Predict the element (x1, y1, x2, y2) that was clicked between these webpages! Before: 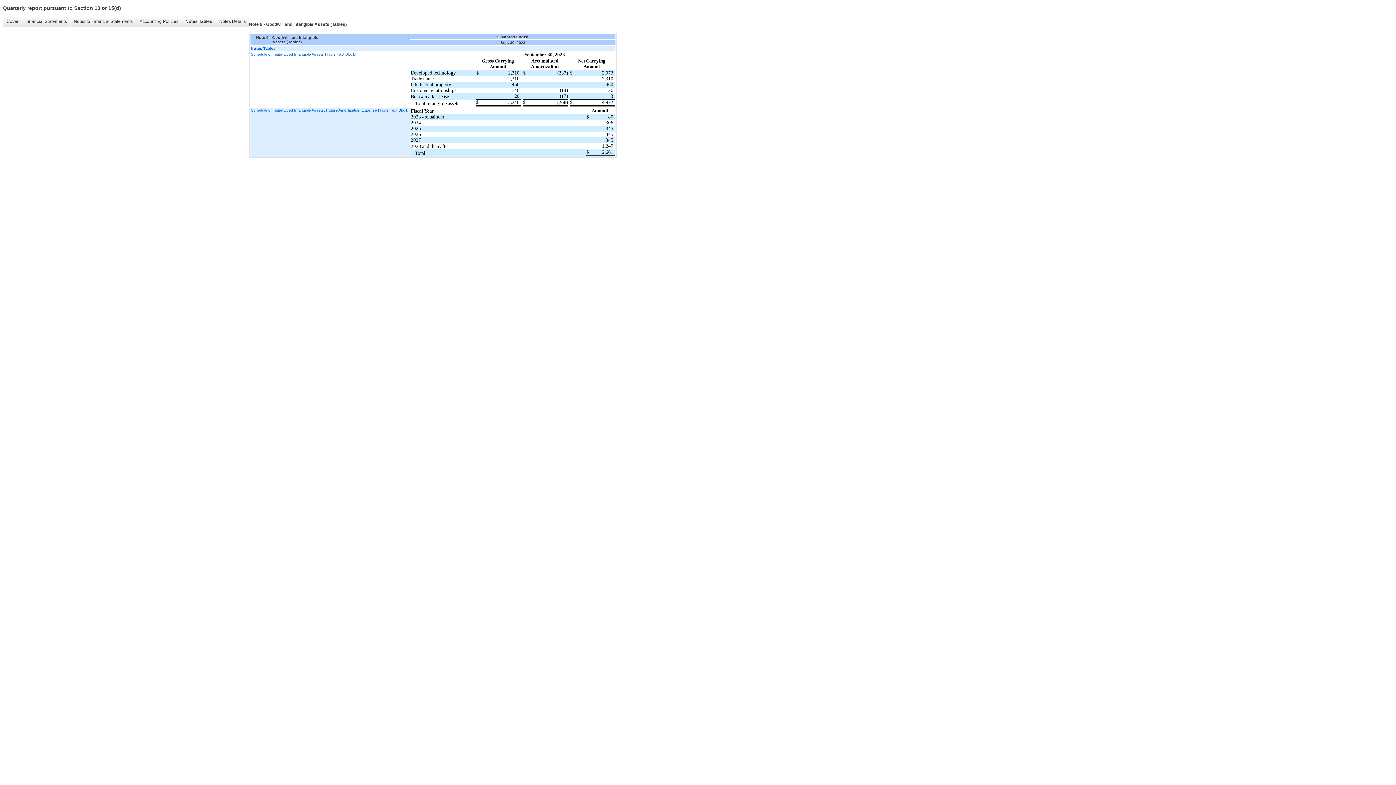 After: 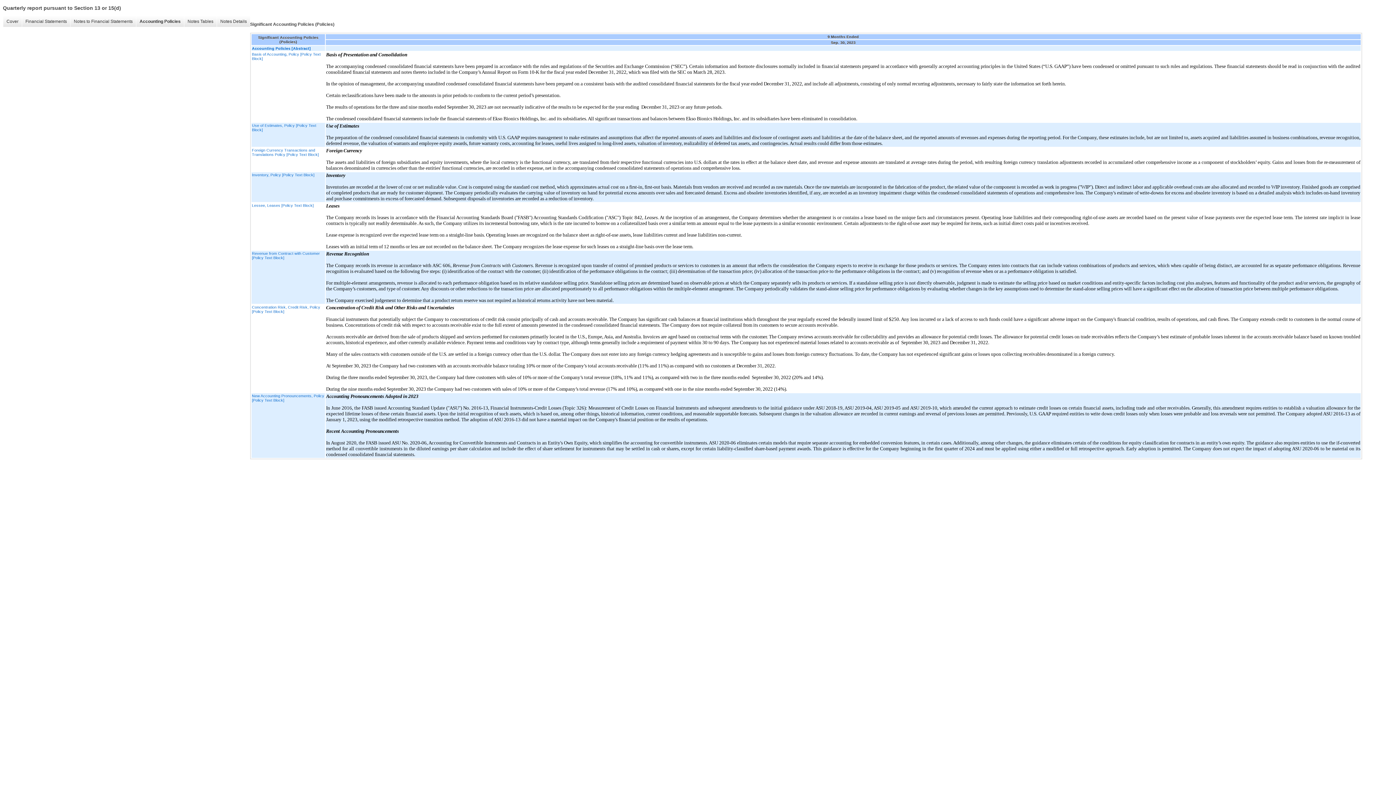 Action: bbox: (136, 16, 181, 26) label: Accounting Policies